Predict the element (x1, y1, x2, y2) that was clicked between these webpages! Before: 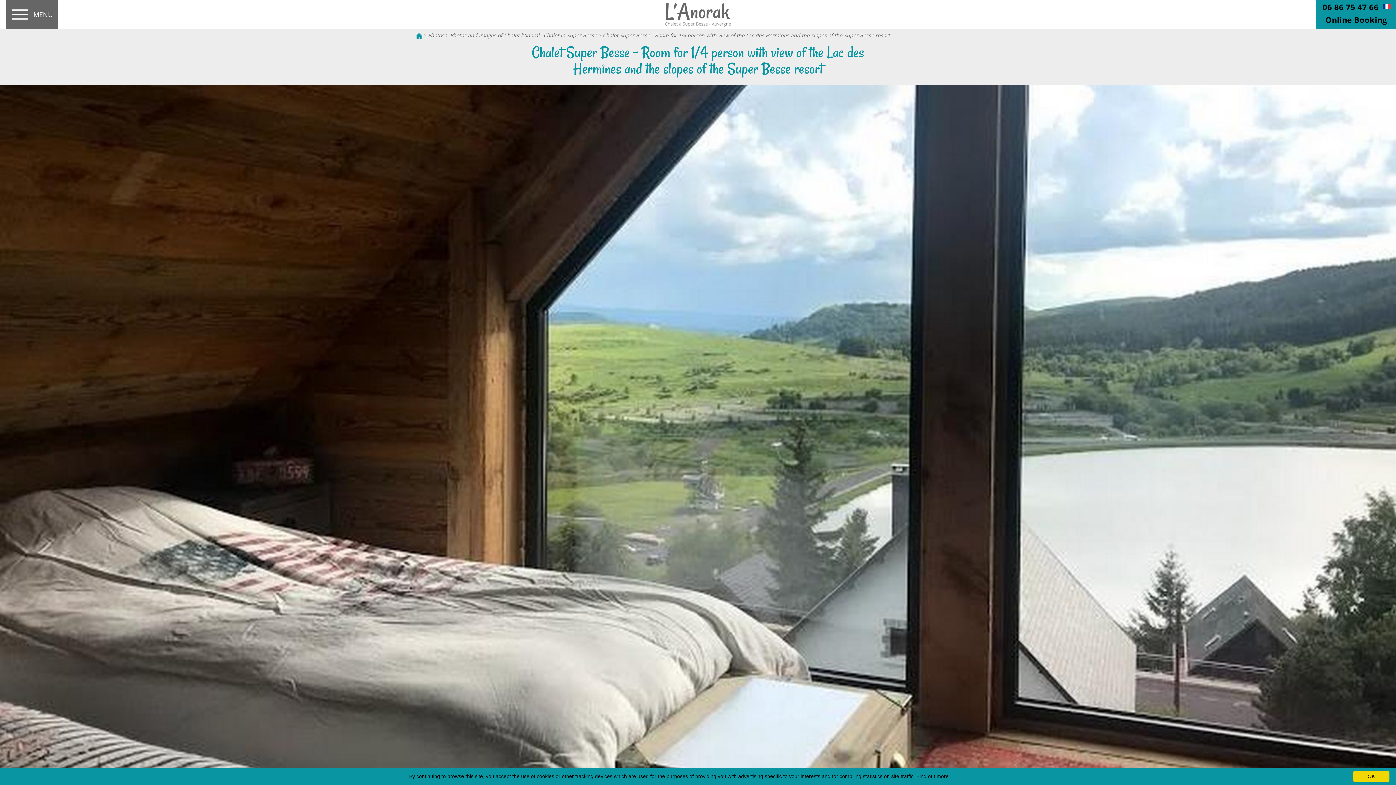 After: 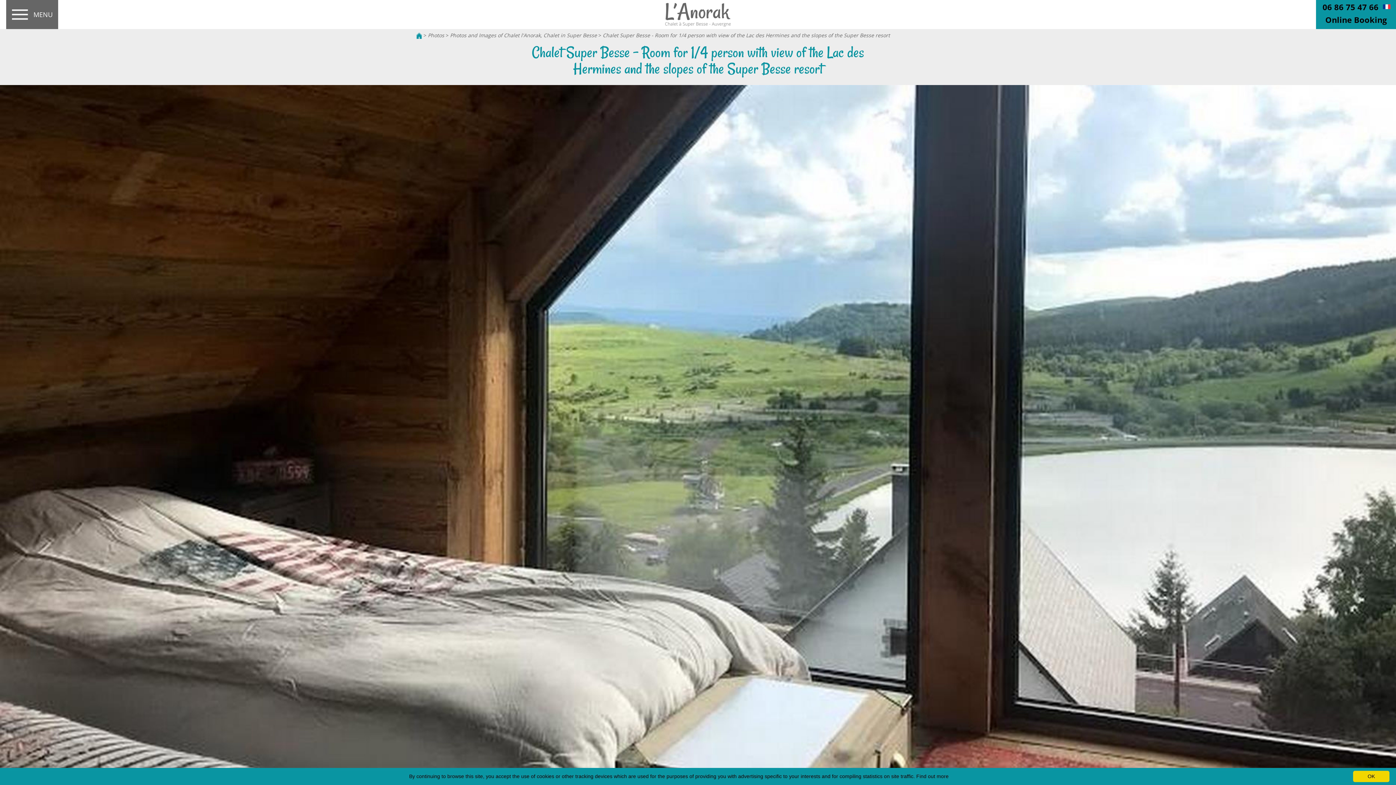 Action: label: Chalet Super Besse - Room for 1/4 person with view of the Lac des Hermines and the slopes of the Super Besse resort bbox: (602, 31, 890, 38)